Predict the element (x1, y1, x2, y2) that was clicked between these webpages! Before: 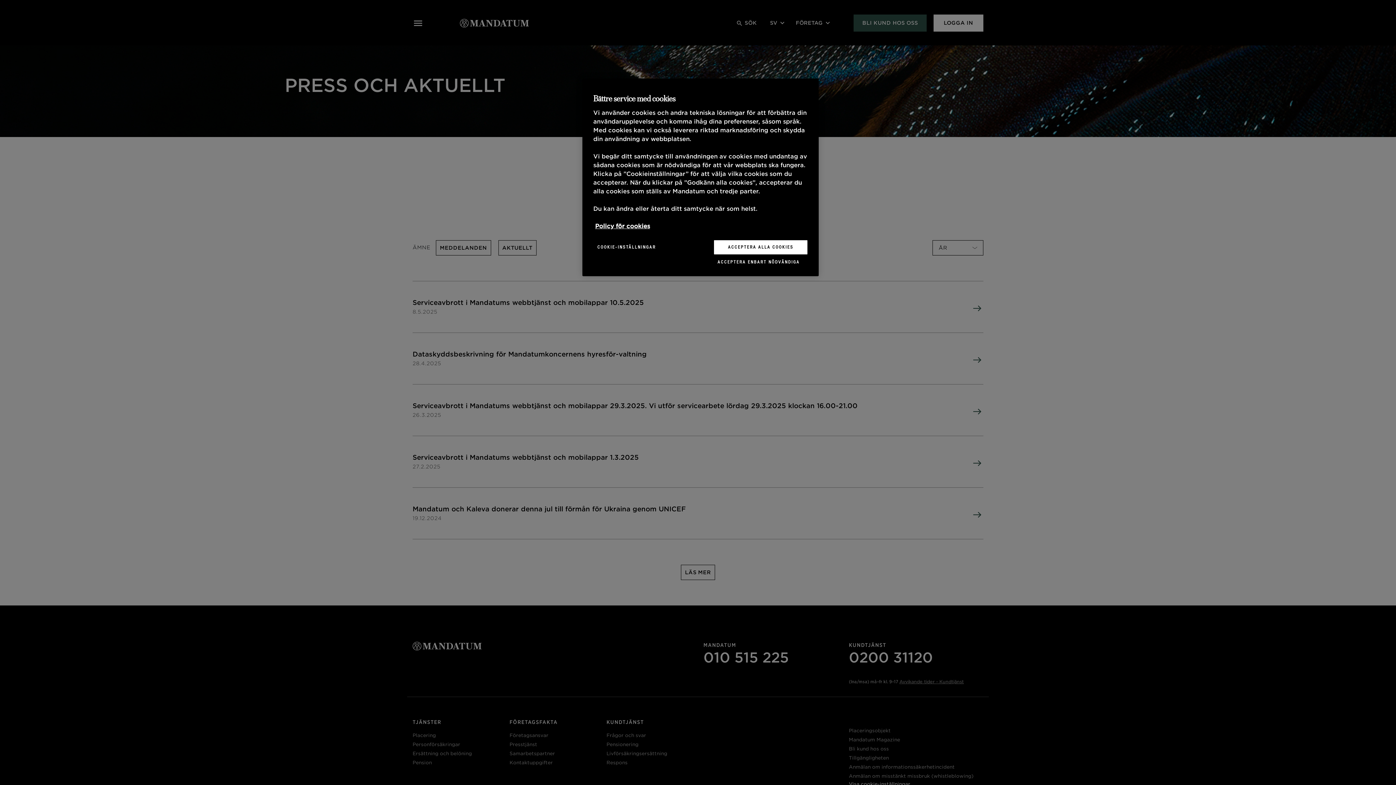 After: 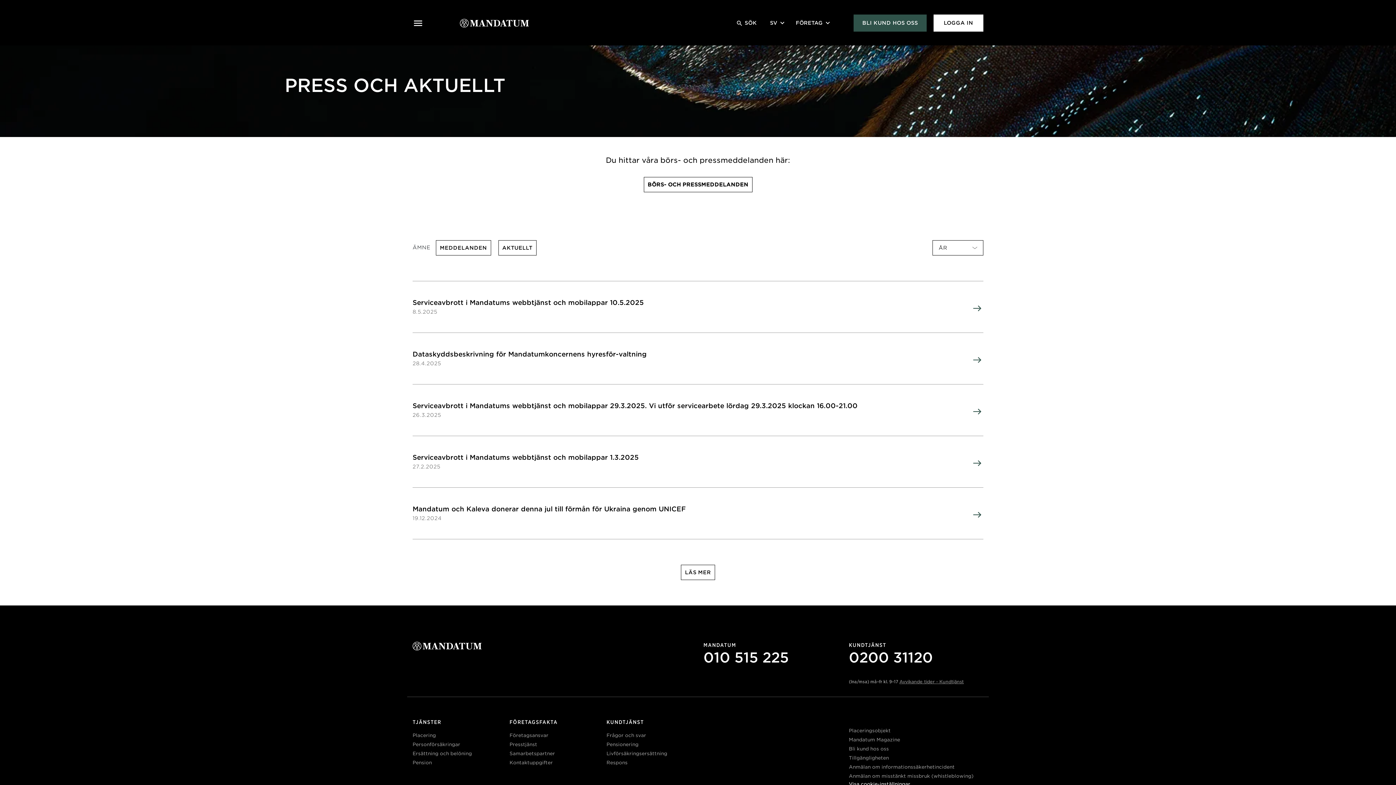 Action: bbox: (713, 254, 803, 269) label: ACCEPTERA ENBART NÖDVÄNDIGA